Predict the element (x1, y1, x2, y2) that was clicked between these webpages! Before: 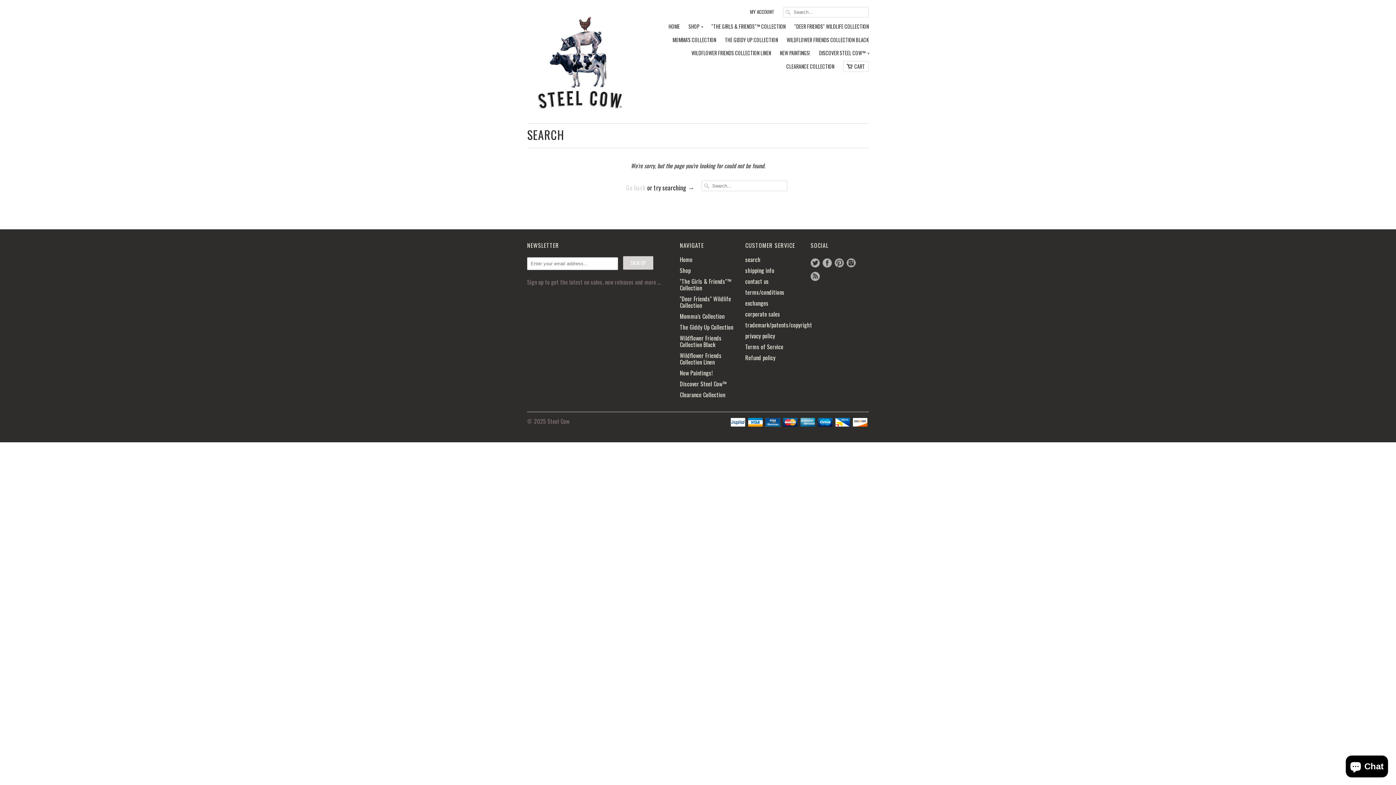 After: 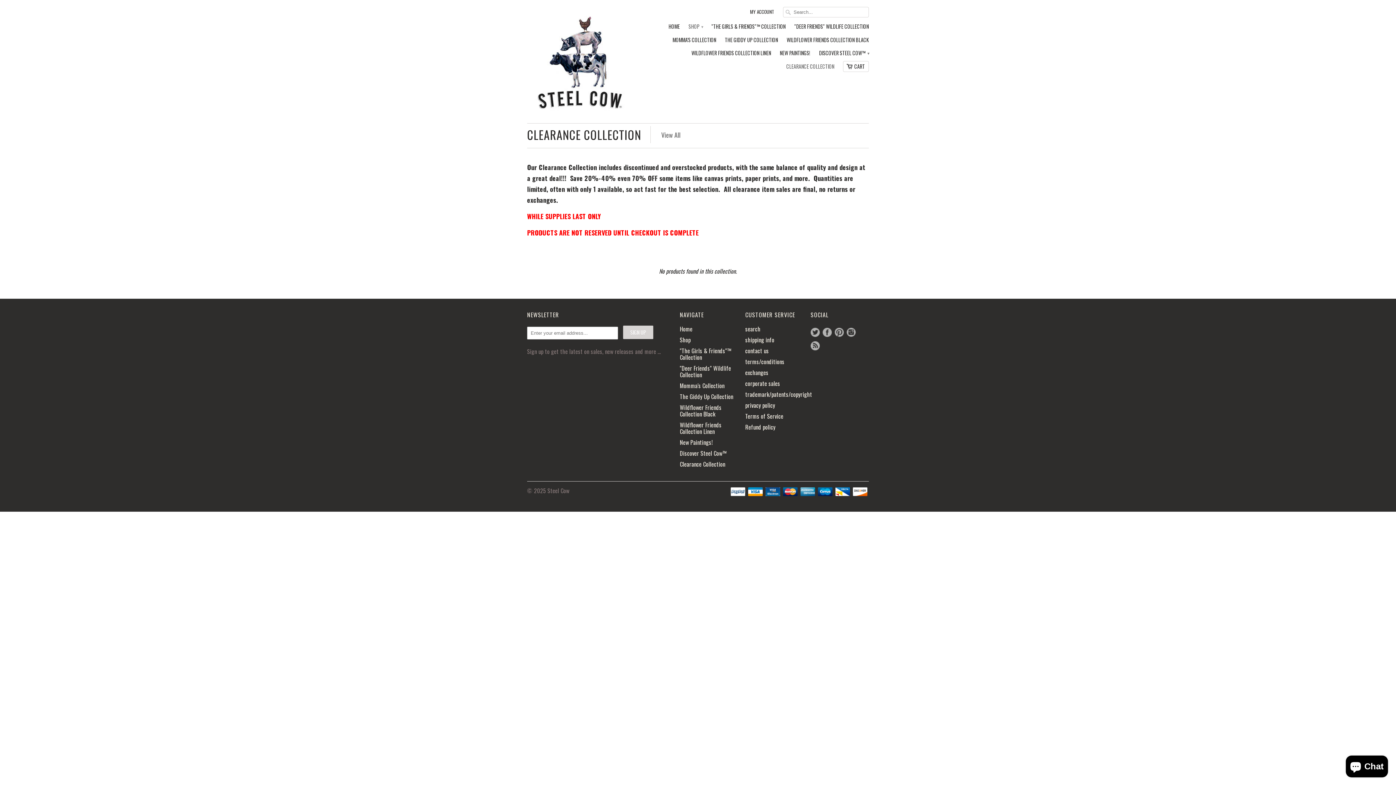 Action: label: Clearance Collection bbox: (680, 390, 725, 399)